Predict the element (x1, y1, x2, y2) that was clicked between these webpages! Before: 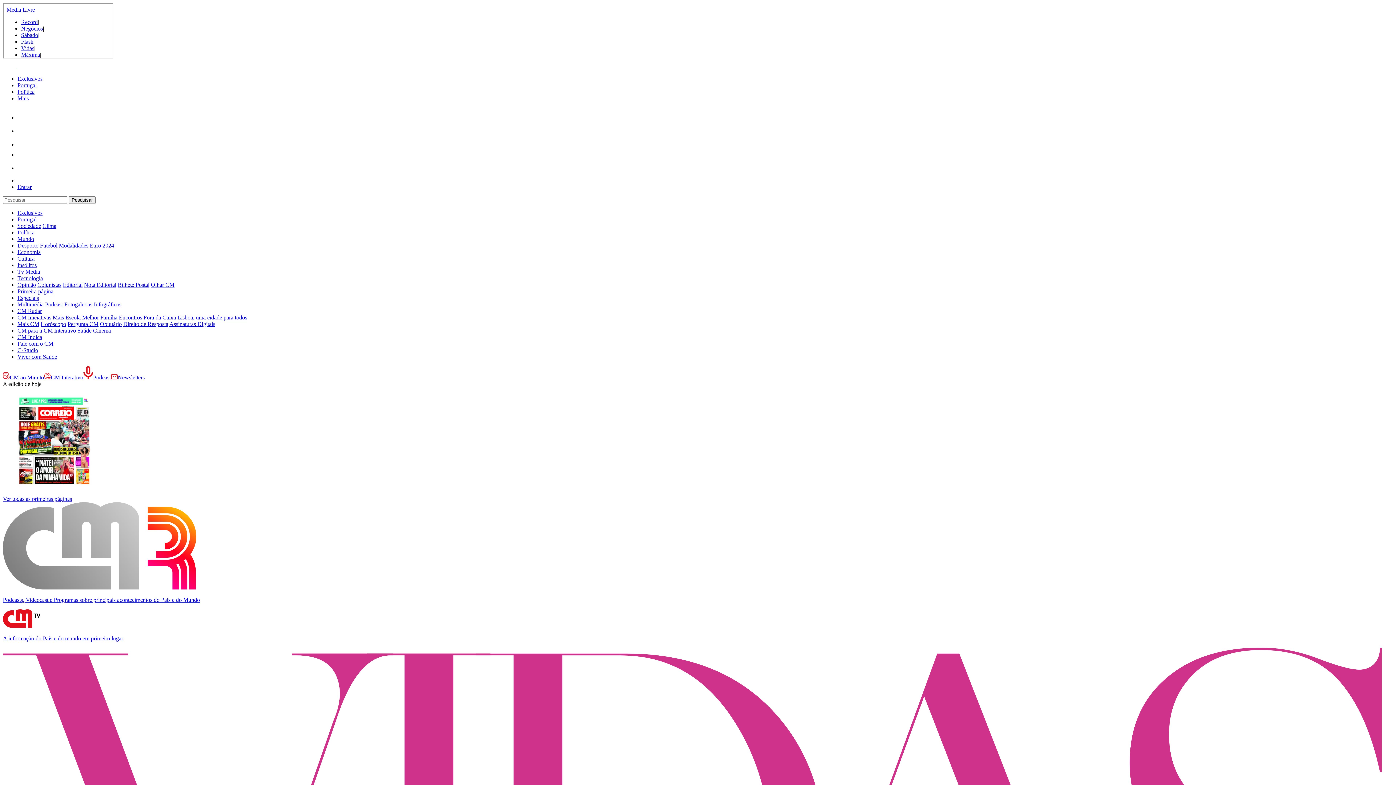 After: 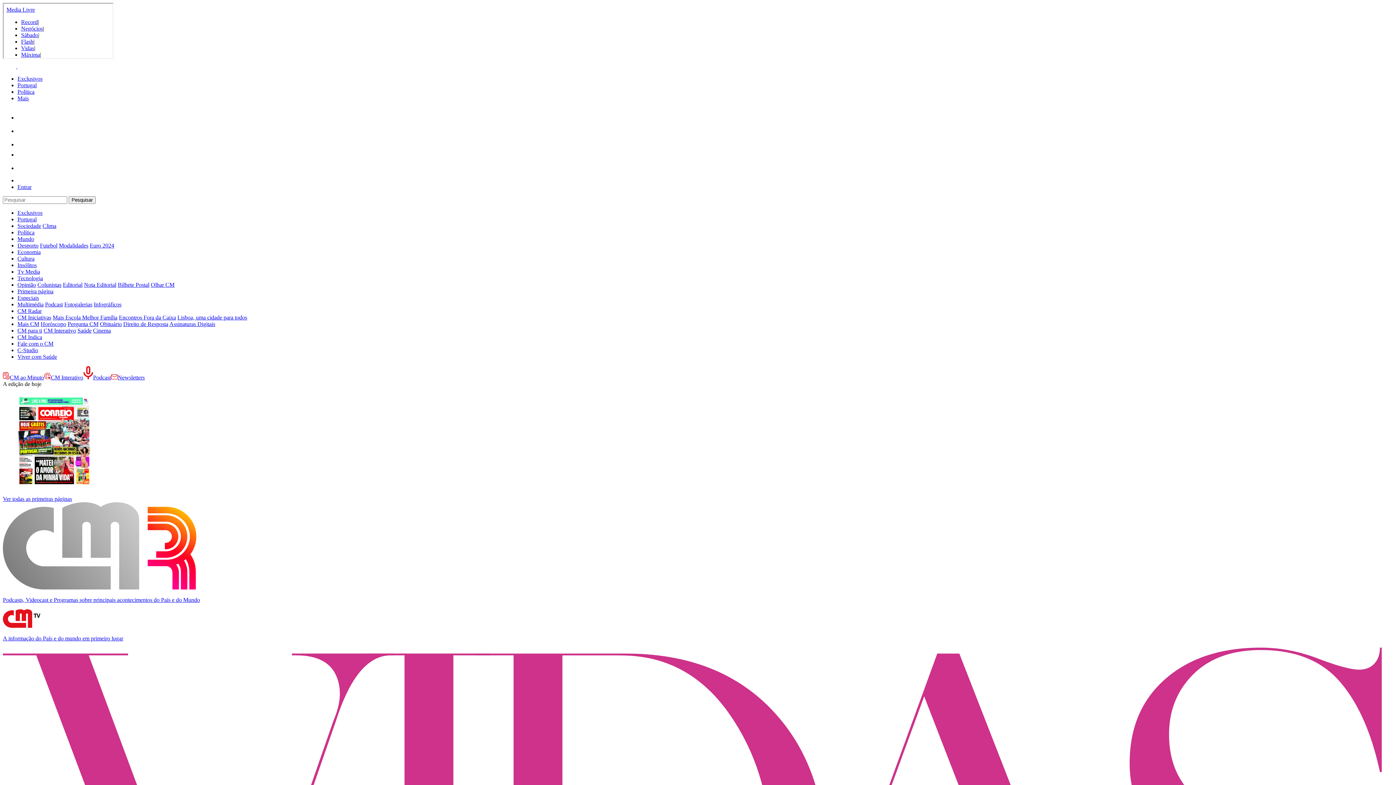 Action: bbox: (17, 222, 41, 229) label: Sociedade